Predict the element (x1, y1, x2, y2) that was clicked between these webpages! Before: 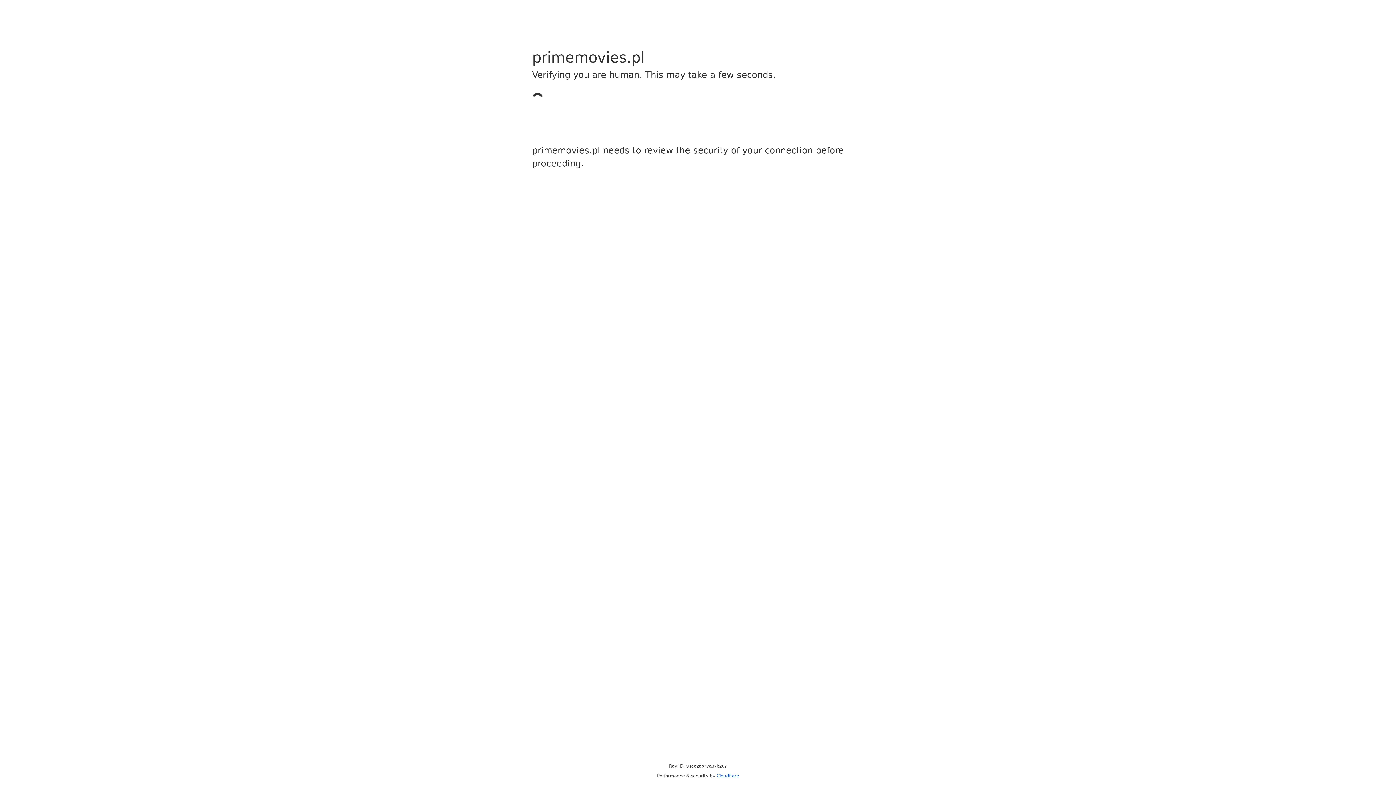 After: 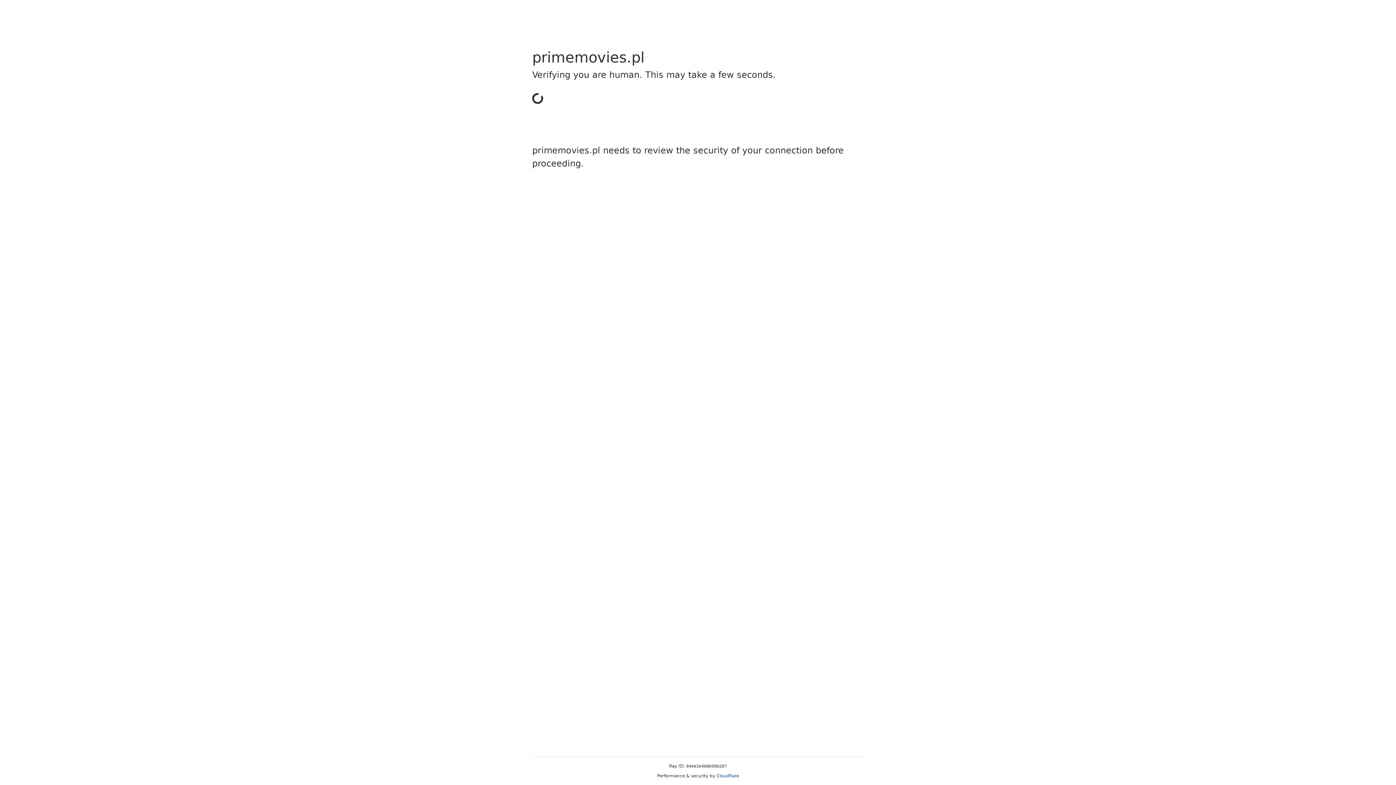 Action: bbox: (716, 773, 739, 778) label: Cloudflare